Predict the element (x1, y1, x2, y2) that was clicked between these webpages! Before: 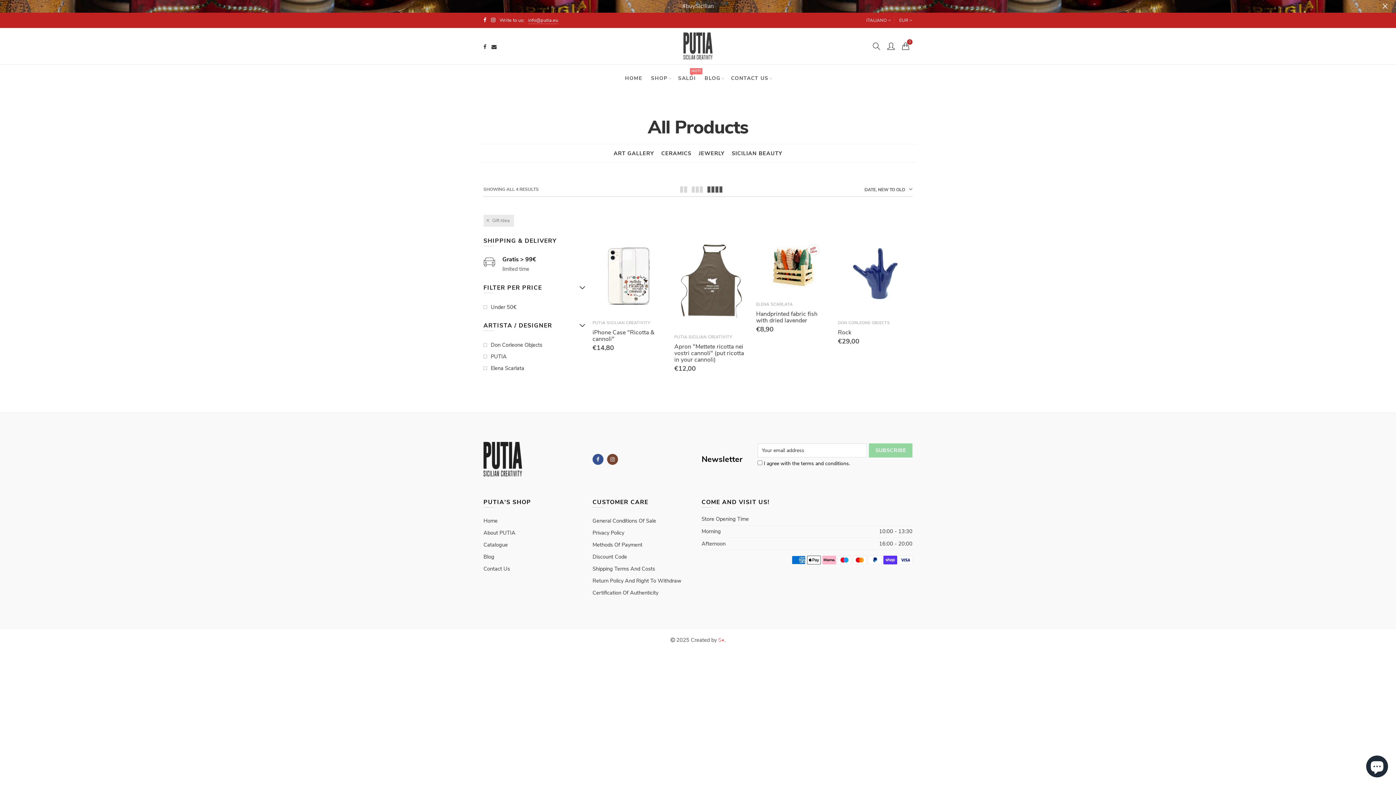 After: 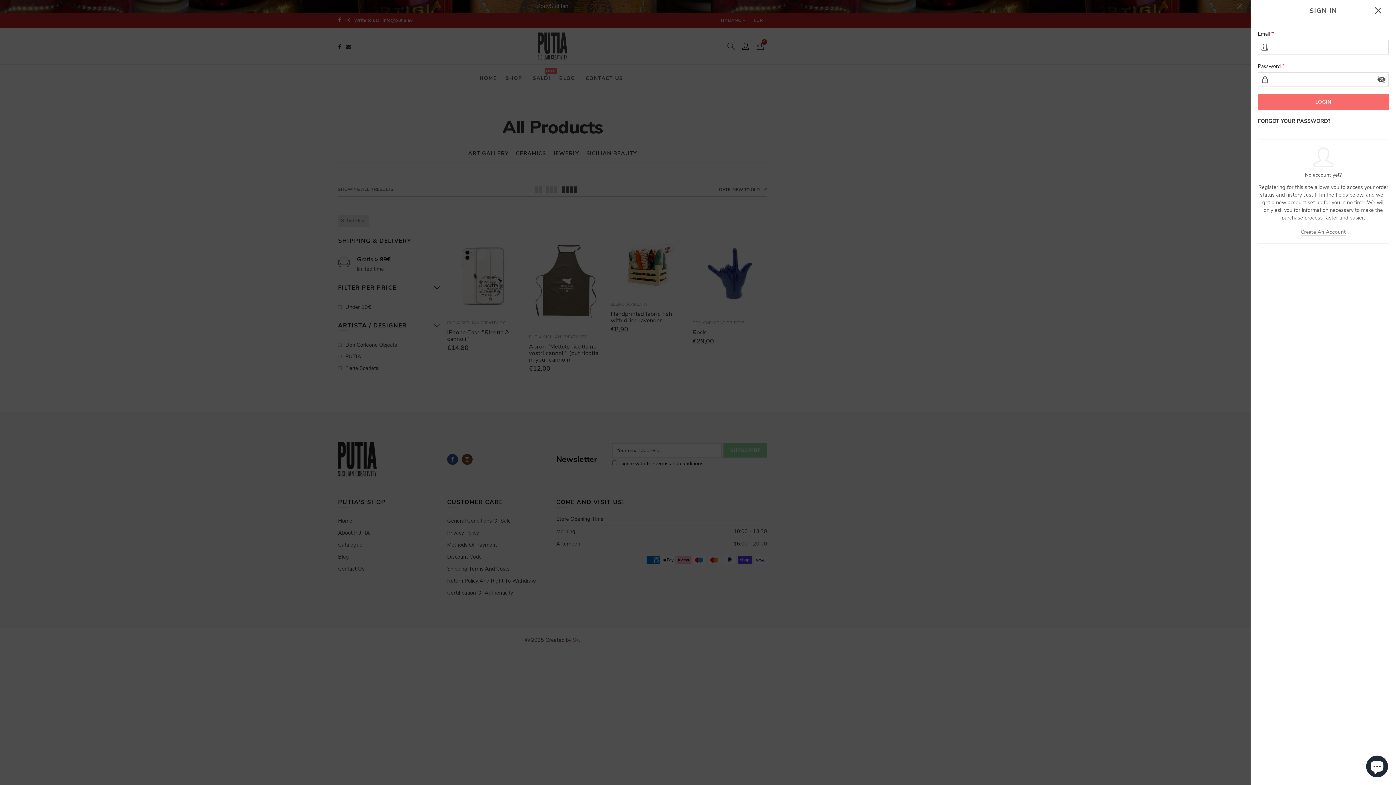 Action: bbox: (885, 40, 896, 51)